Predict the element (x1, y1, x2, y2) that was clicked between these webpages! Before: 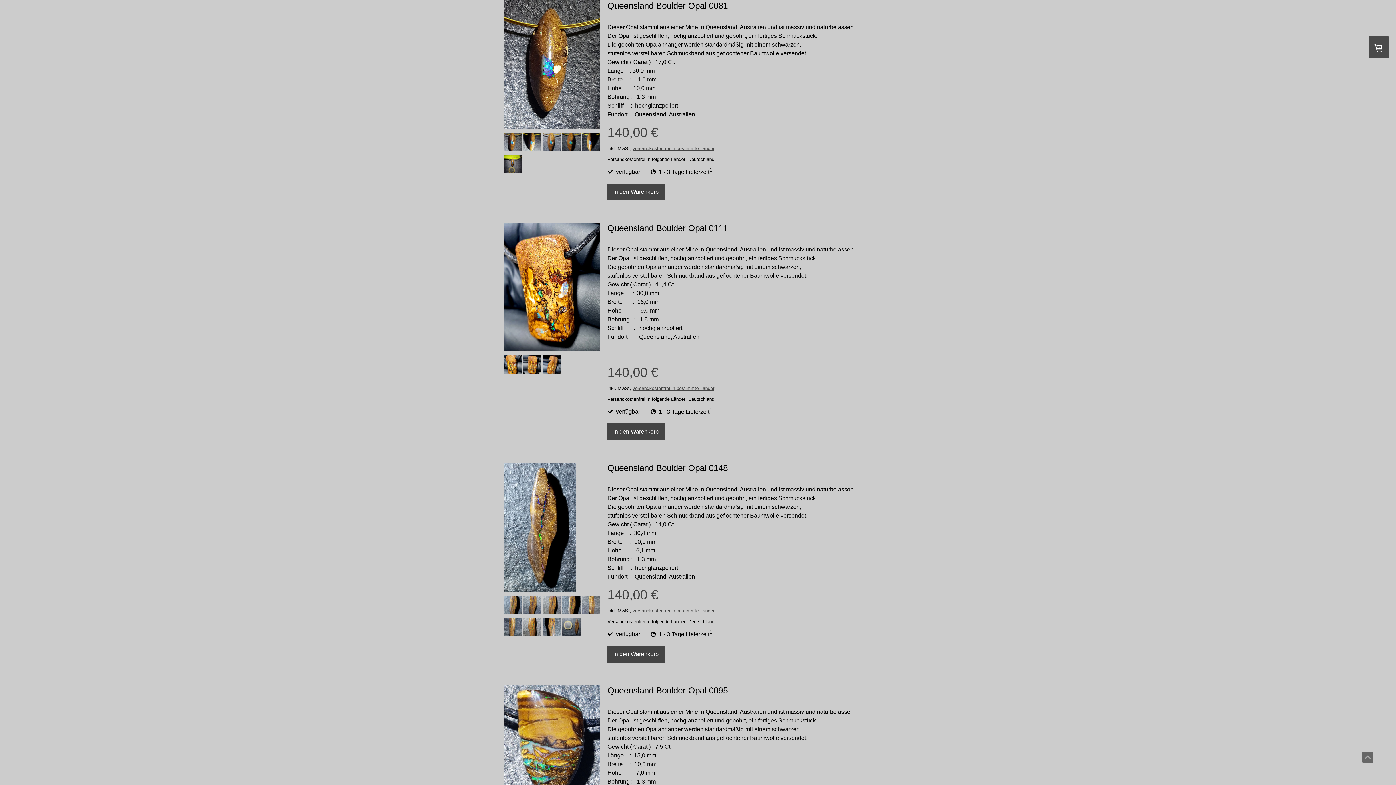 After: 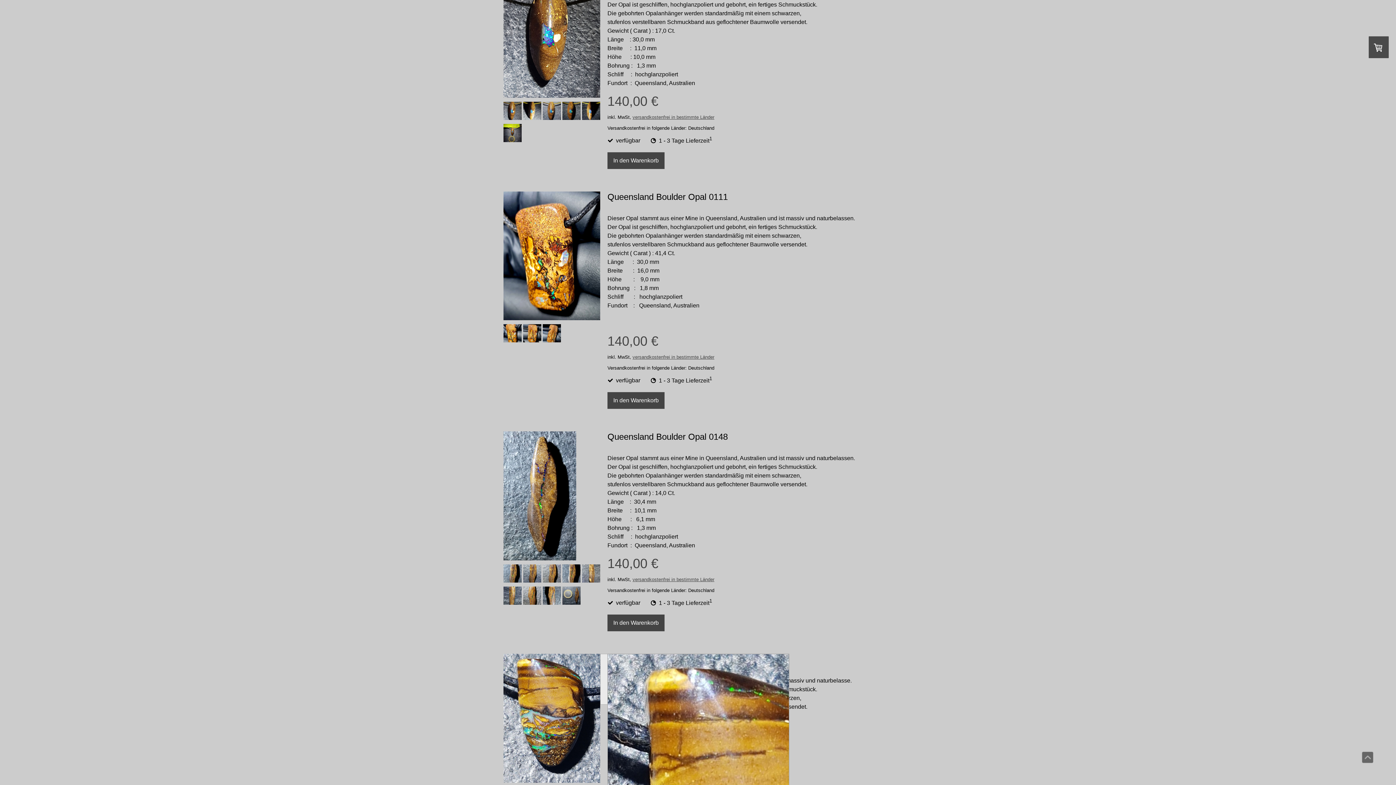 Action: bbox: (503, 685, 600, 816)